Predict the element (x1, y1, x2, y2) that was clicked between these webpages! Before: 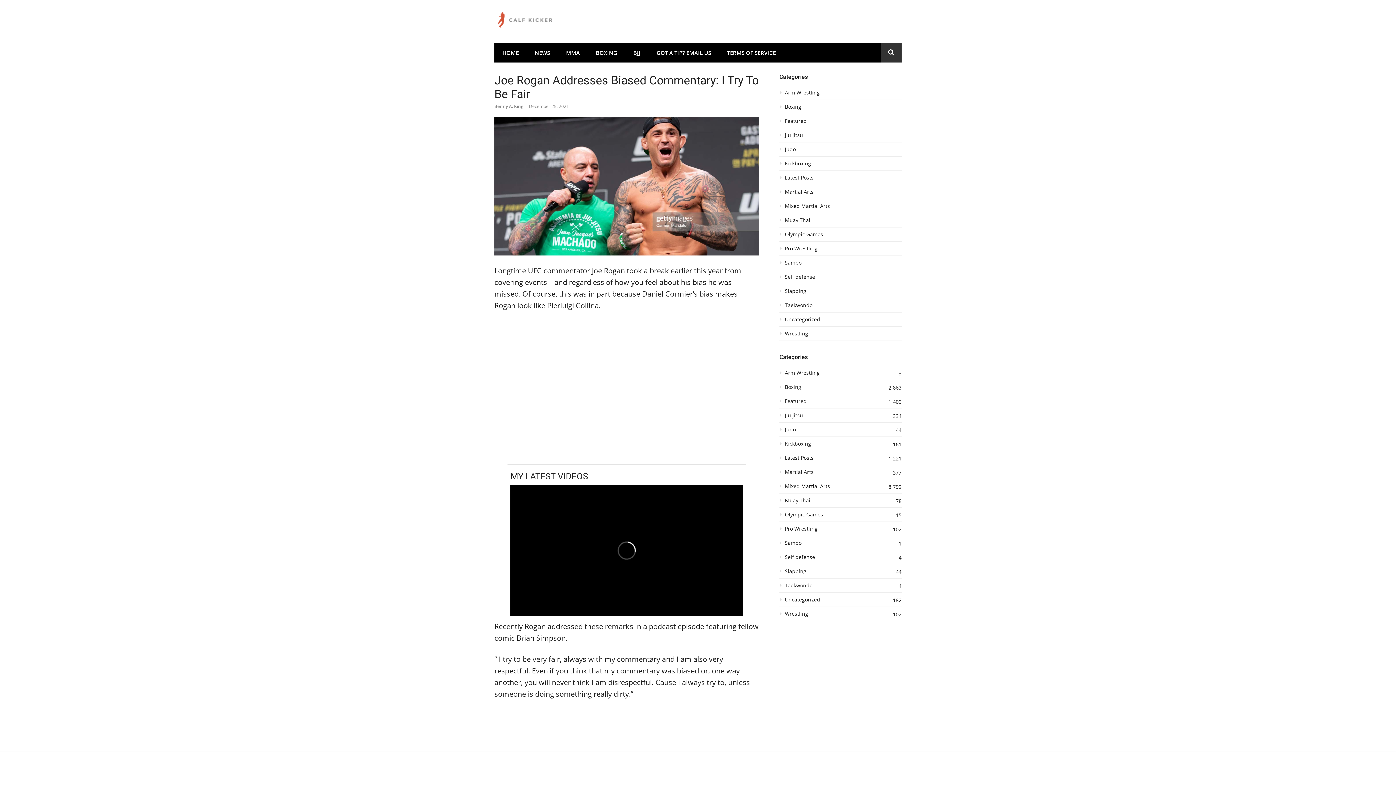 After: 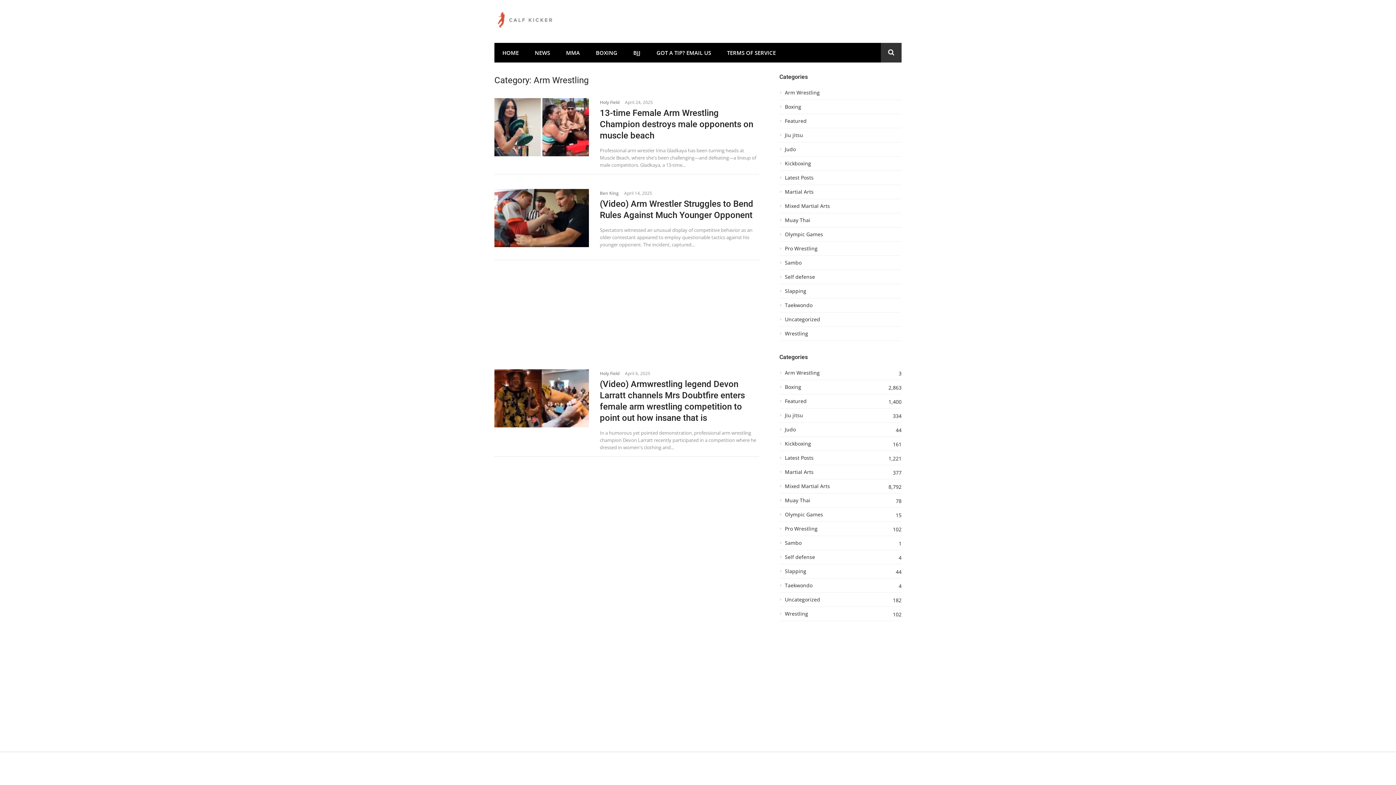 Action: bbox: (779, 89, 901, 100) label: Arm Wrestling